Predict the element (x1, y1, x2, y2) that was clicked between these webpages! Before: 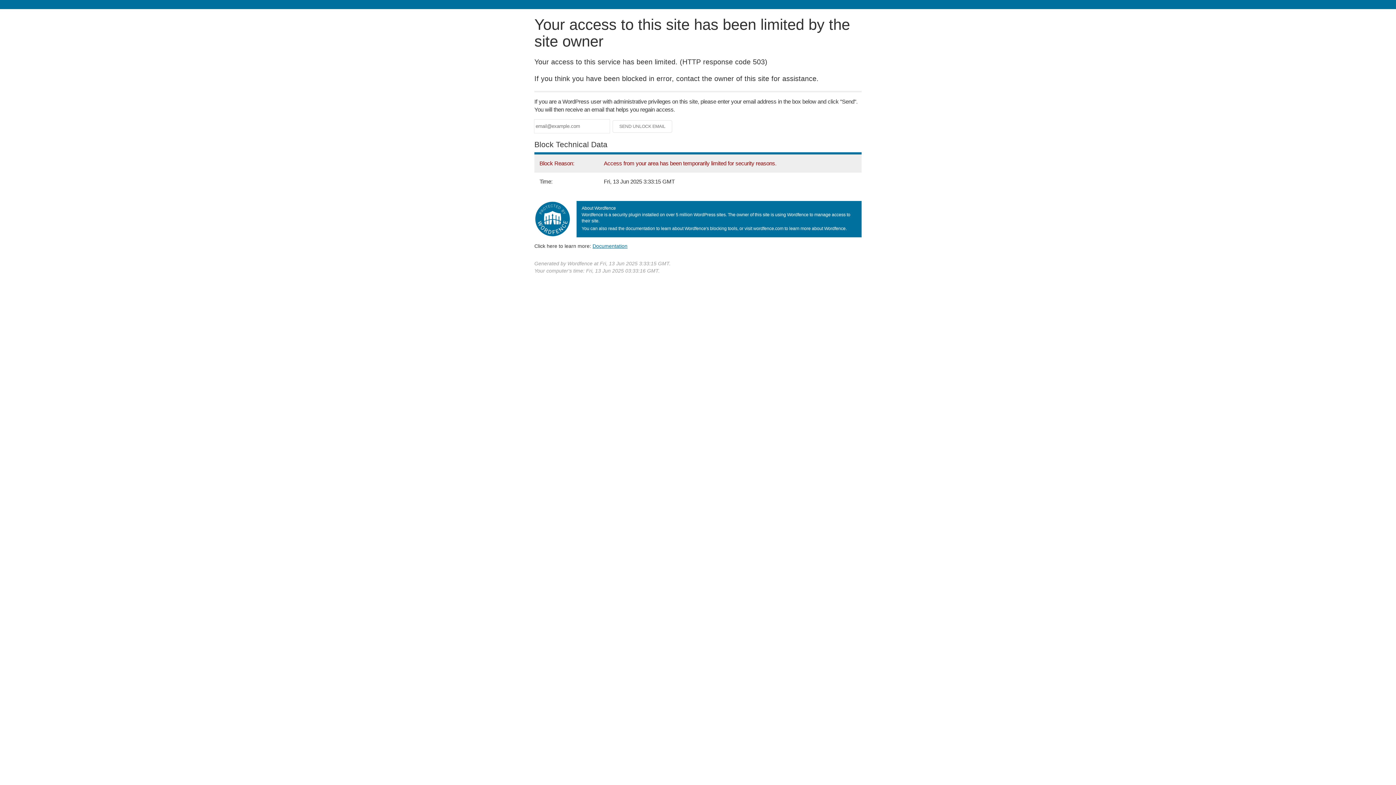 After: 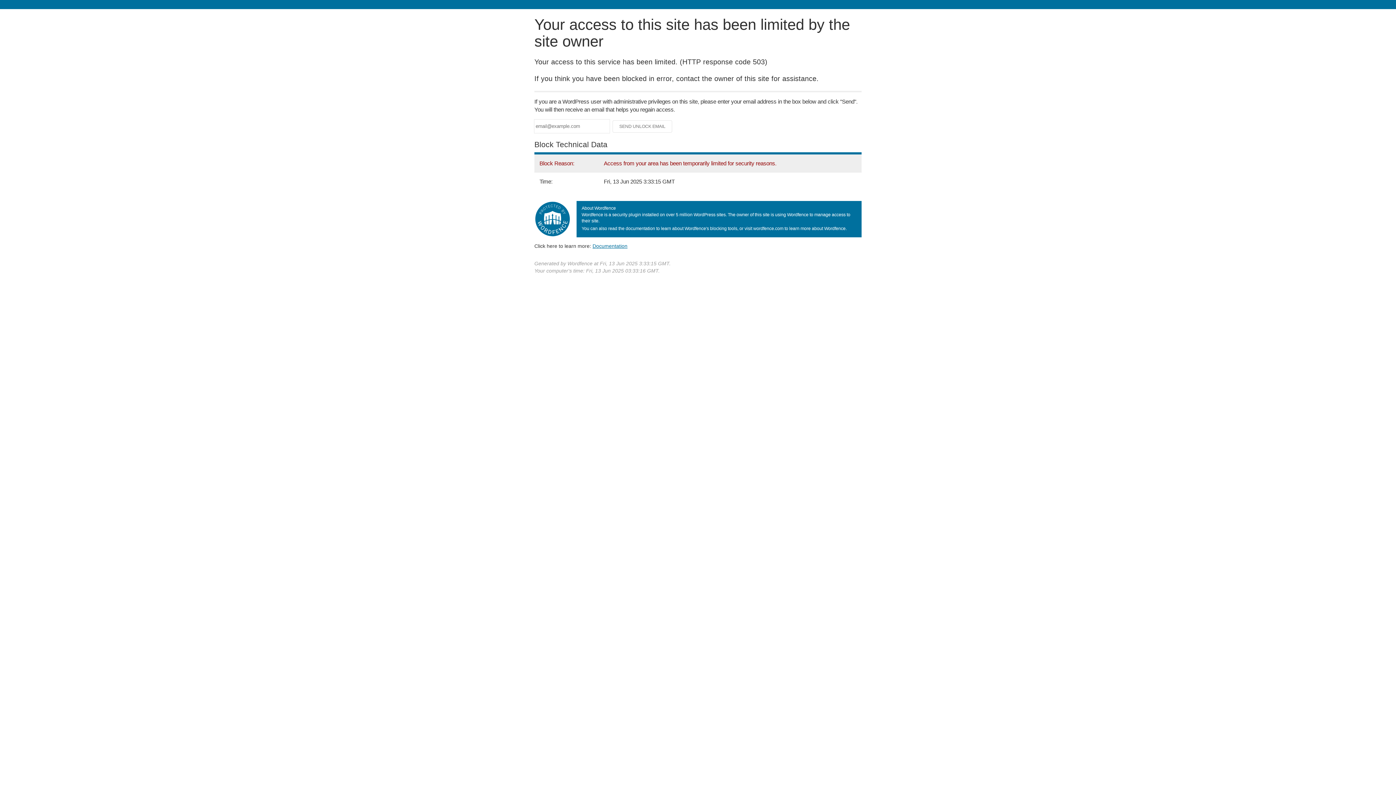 Action: label: Documentation bbox: (592, 243, 627, 248)